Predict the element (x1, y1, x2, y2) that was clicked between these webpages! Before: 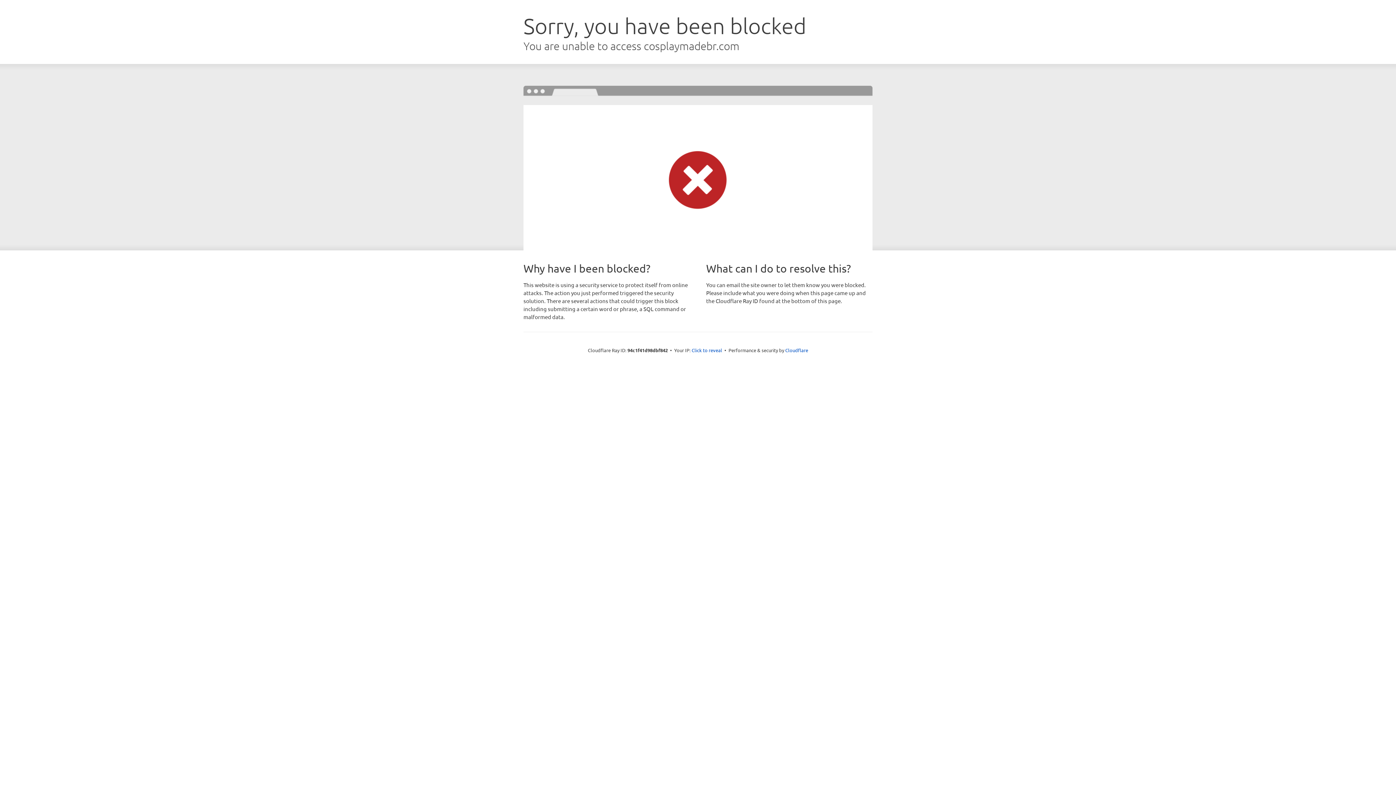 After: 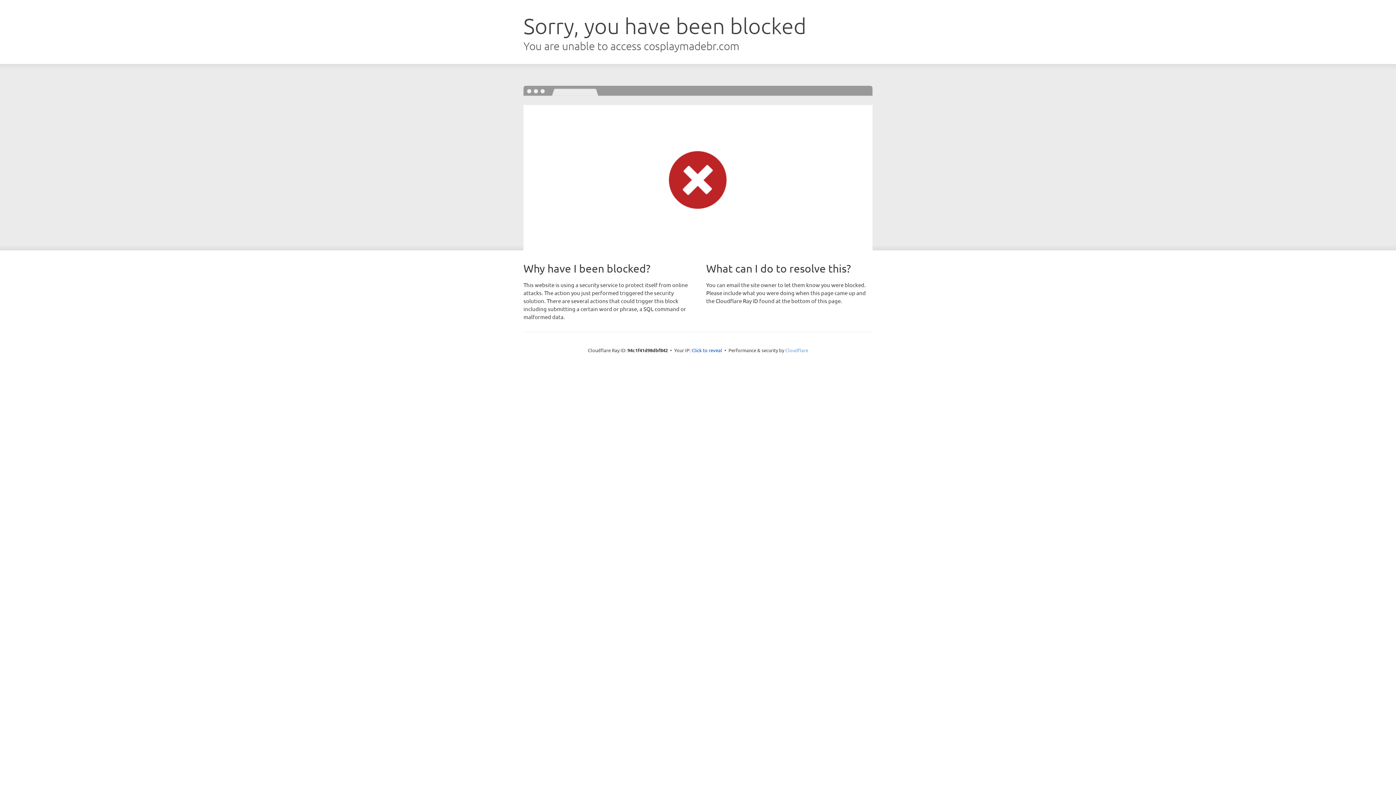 Action: label: Cloudflare bbox: (785, 347, 808, 353)